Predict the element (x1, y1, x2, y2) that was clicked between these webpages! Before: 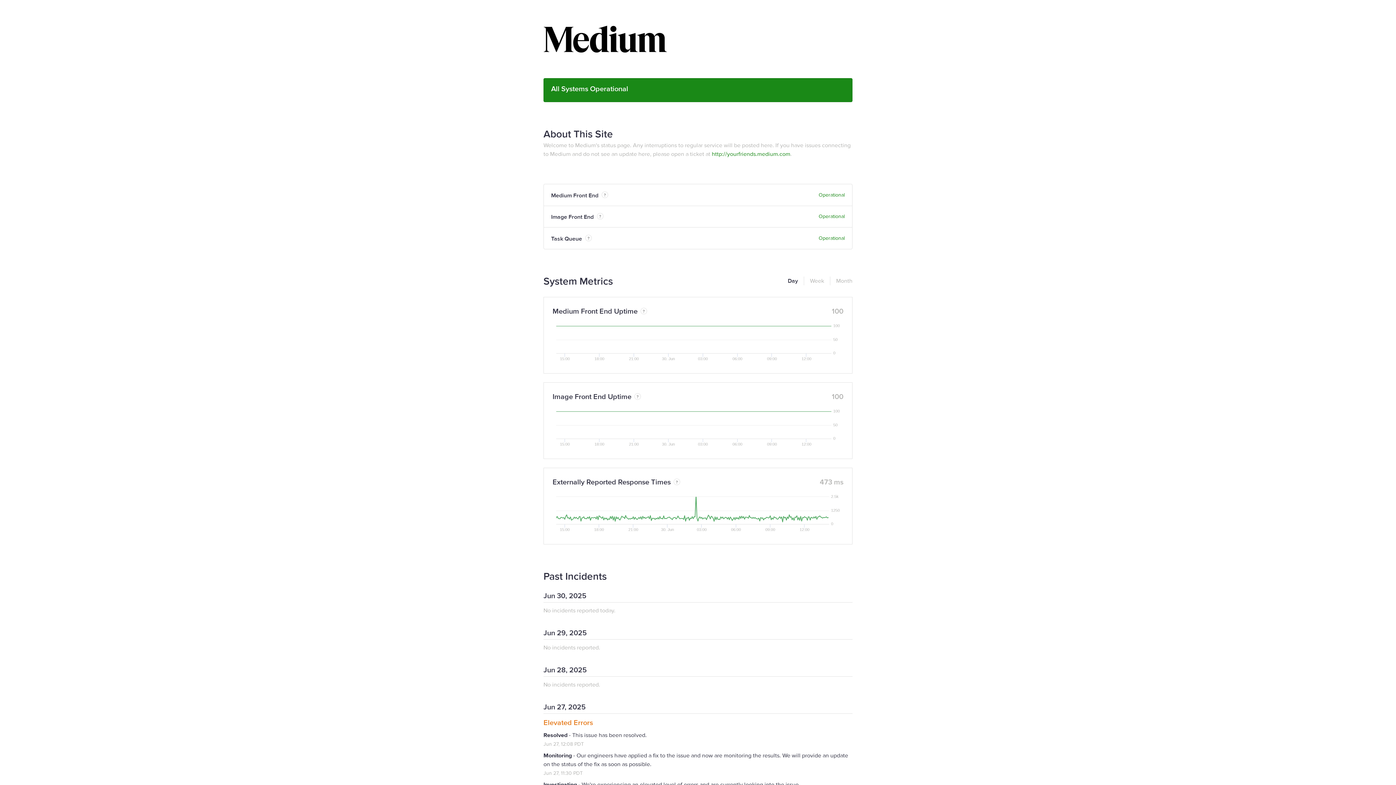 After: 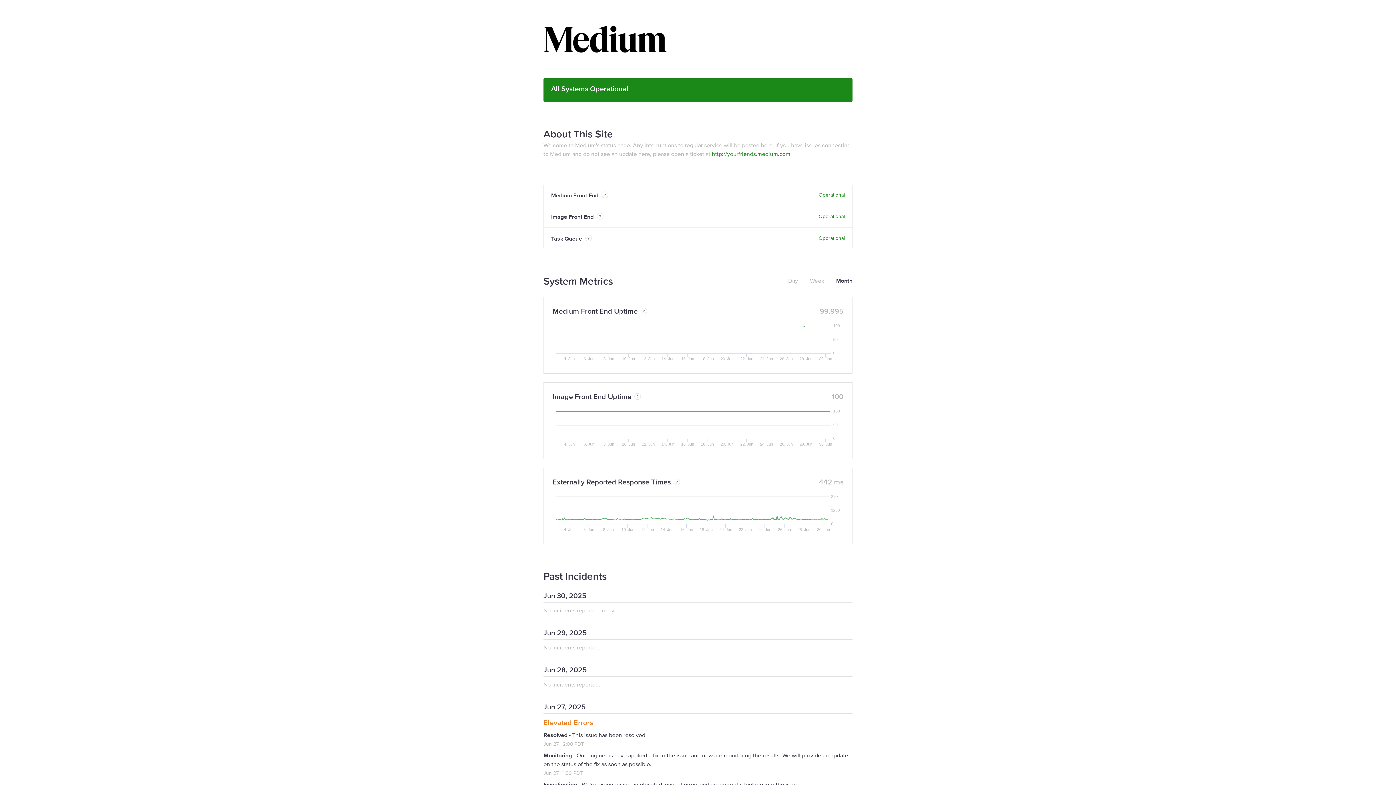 Action: label: Month bbox: (830, 276, 852, 285)